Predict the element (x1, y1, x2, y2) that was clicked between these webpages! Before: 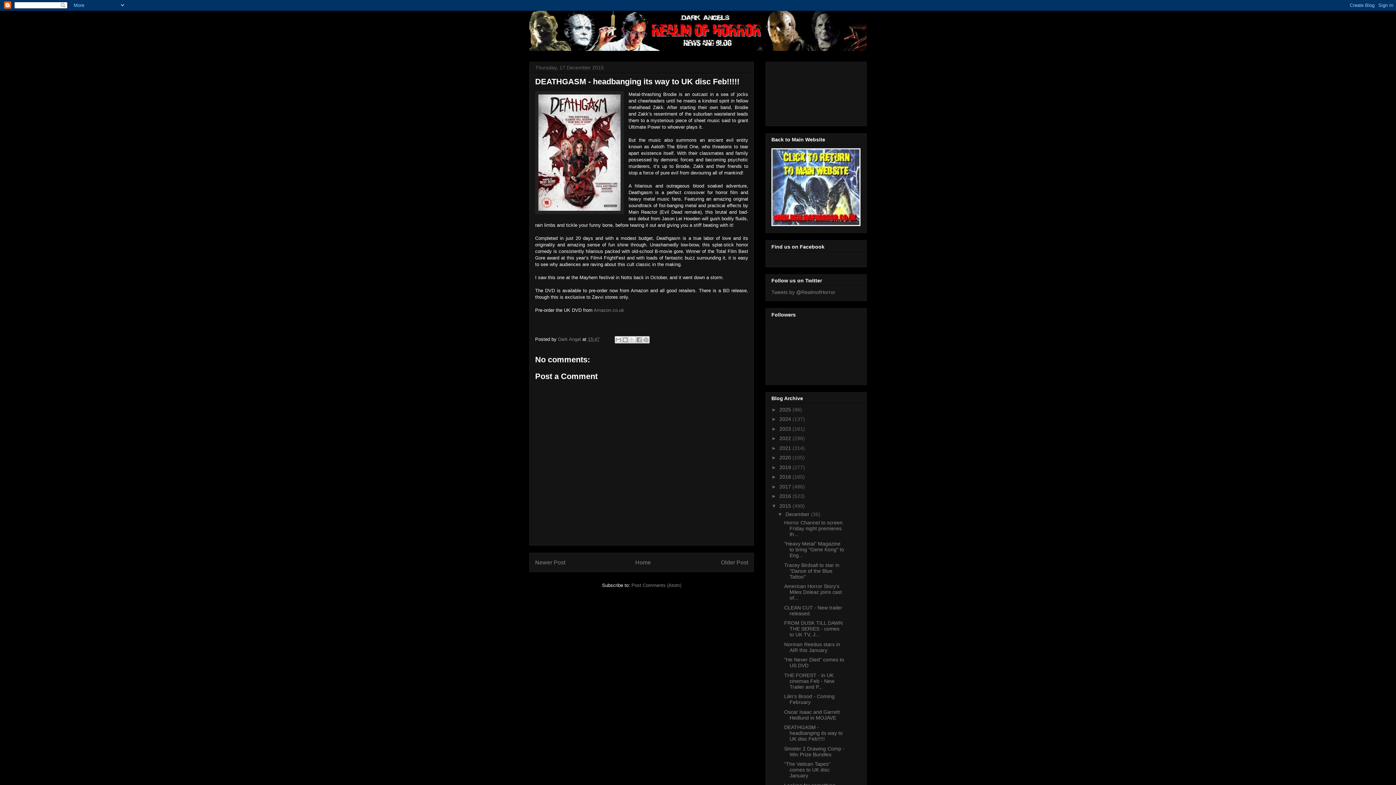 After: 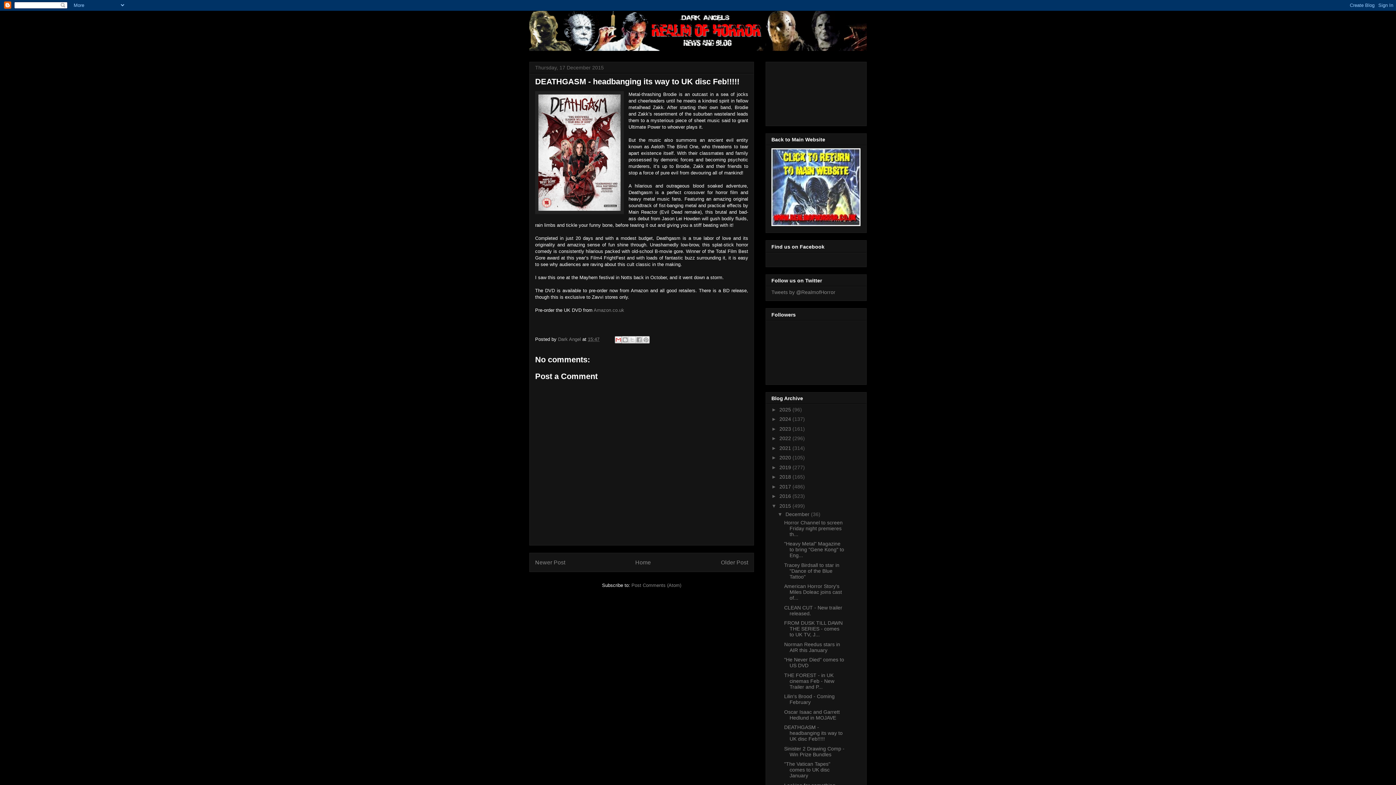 Action: label: Email This bbox: (614, 336, 622, 343)